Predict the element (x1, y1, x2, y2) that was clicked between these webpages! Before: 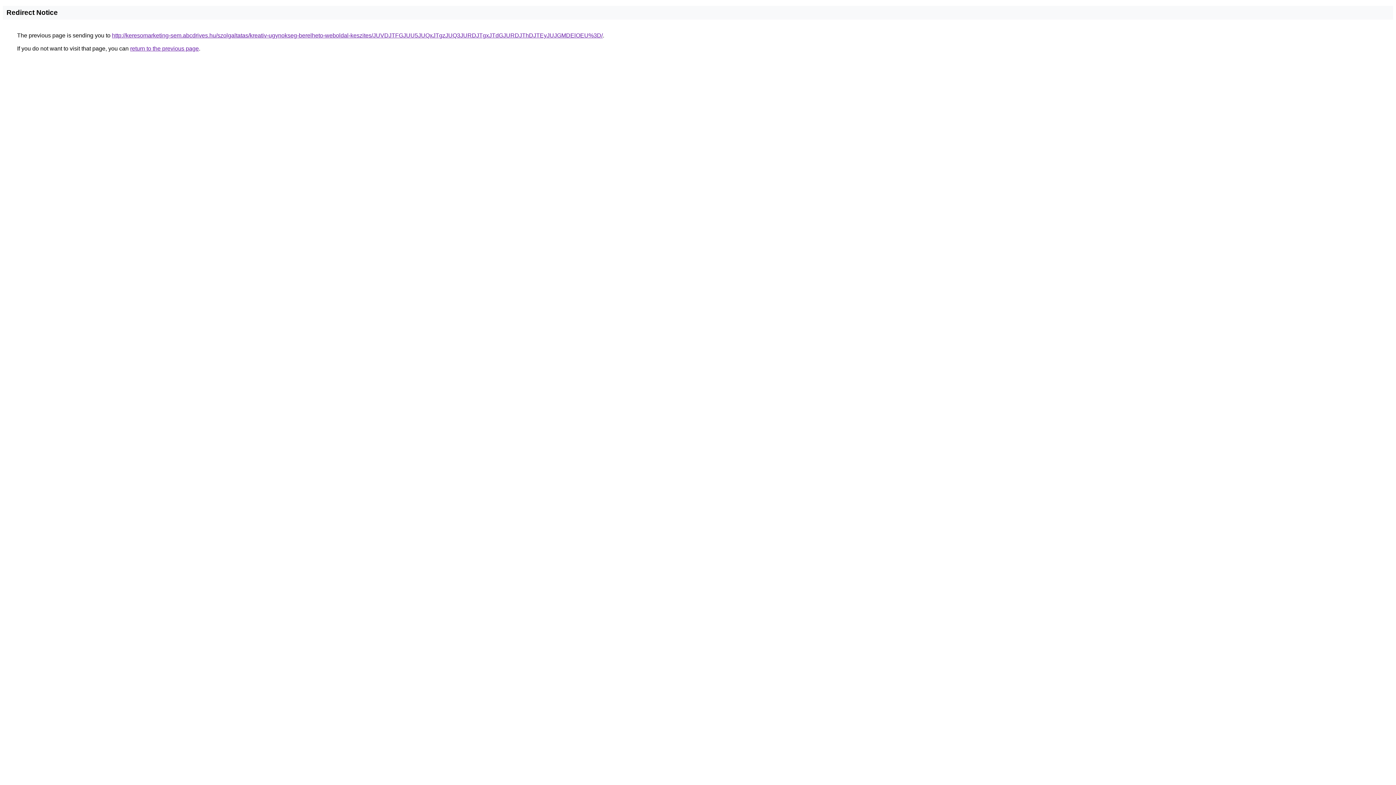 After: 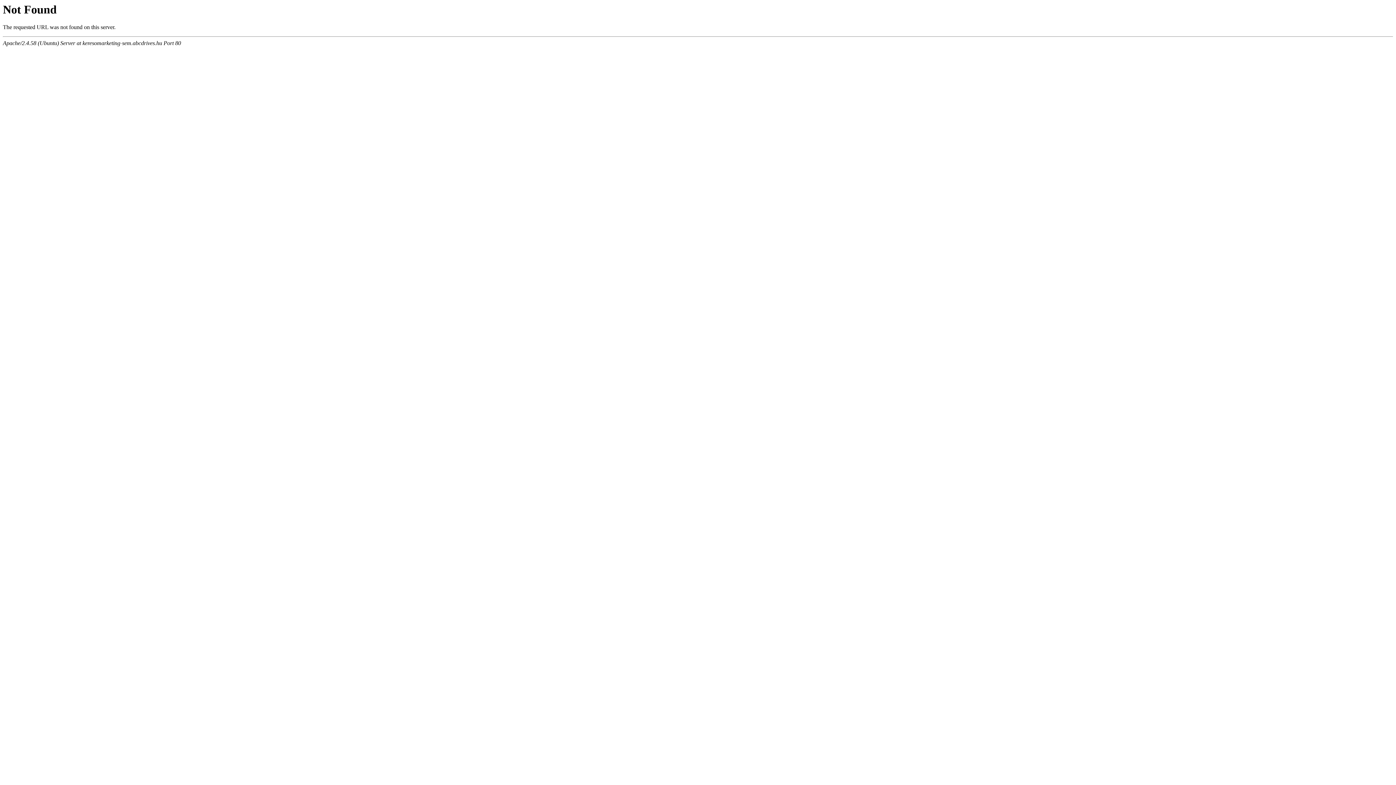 Action: label: http://keresomarketing-sem.abcdrives.hu/szolgaltatas/kreativ-ugynokseg-berelheto-weboldal-keszites/JUVDJTFGJUU5JUQxJTgzJUQ3JURDJTgxJTdGJURDJThDJTEyJUJGMDElOEU%3D/ bbox: (112, 32, 602, 38)